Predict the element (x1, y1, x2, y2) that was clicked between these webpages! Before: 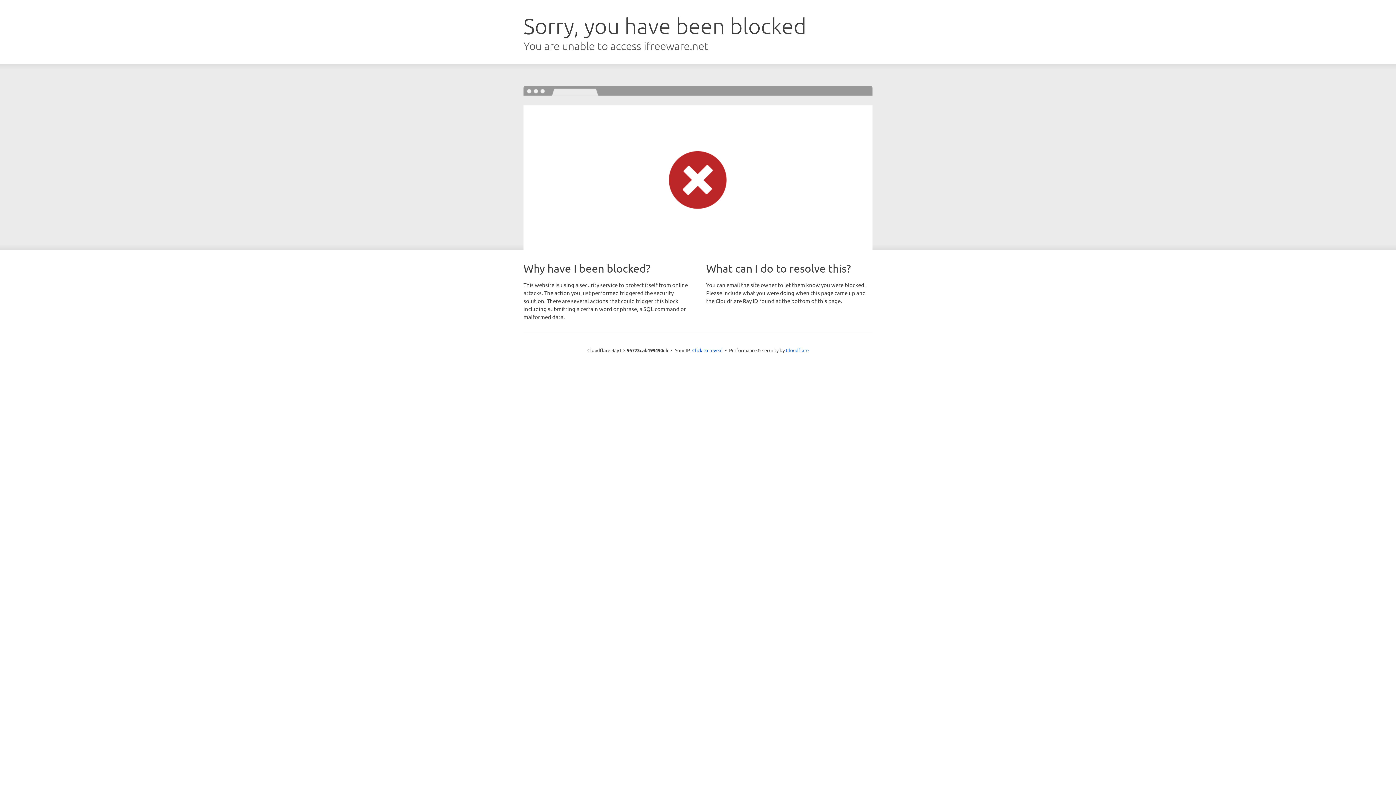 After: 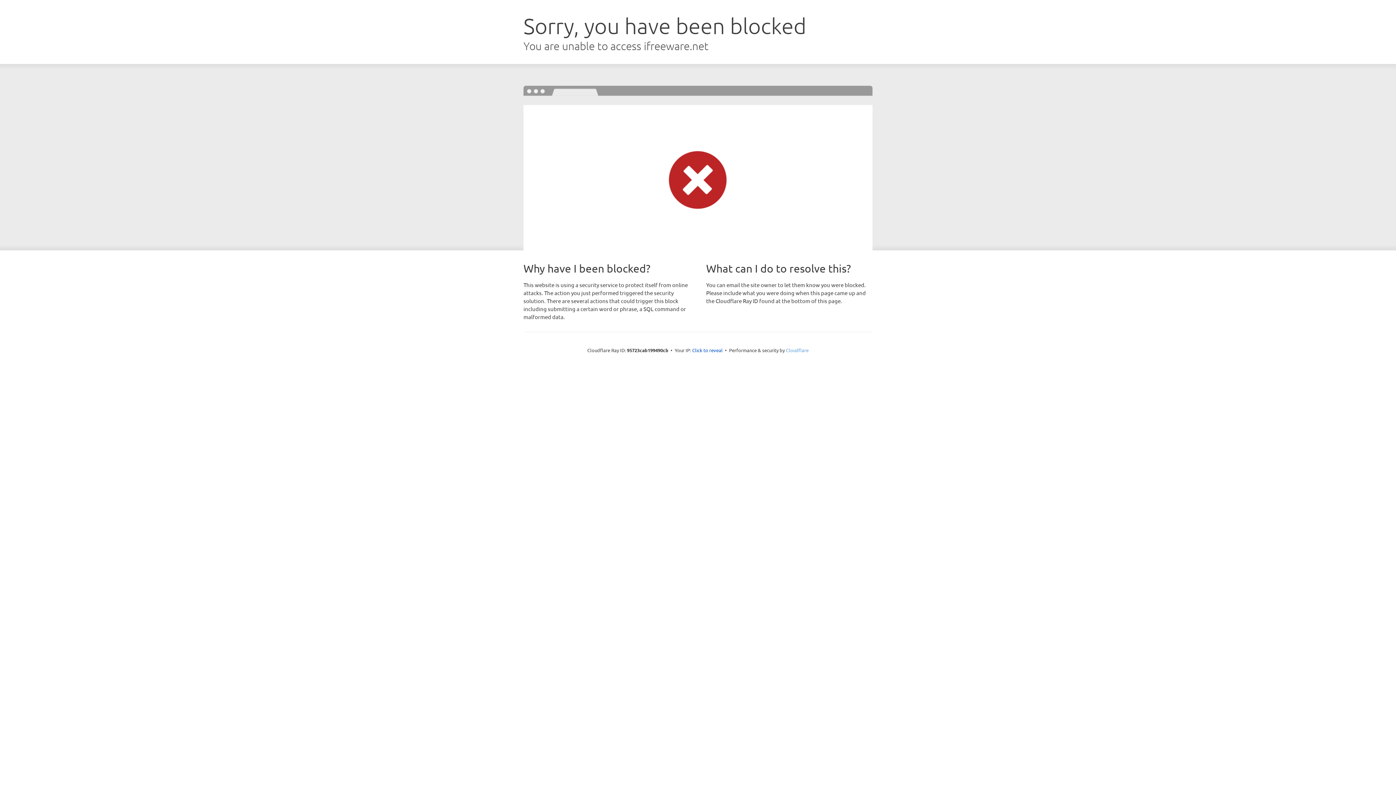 Action: label: Cloudflare bbox: (786, 347, 808, 353)